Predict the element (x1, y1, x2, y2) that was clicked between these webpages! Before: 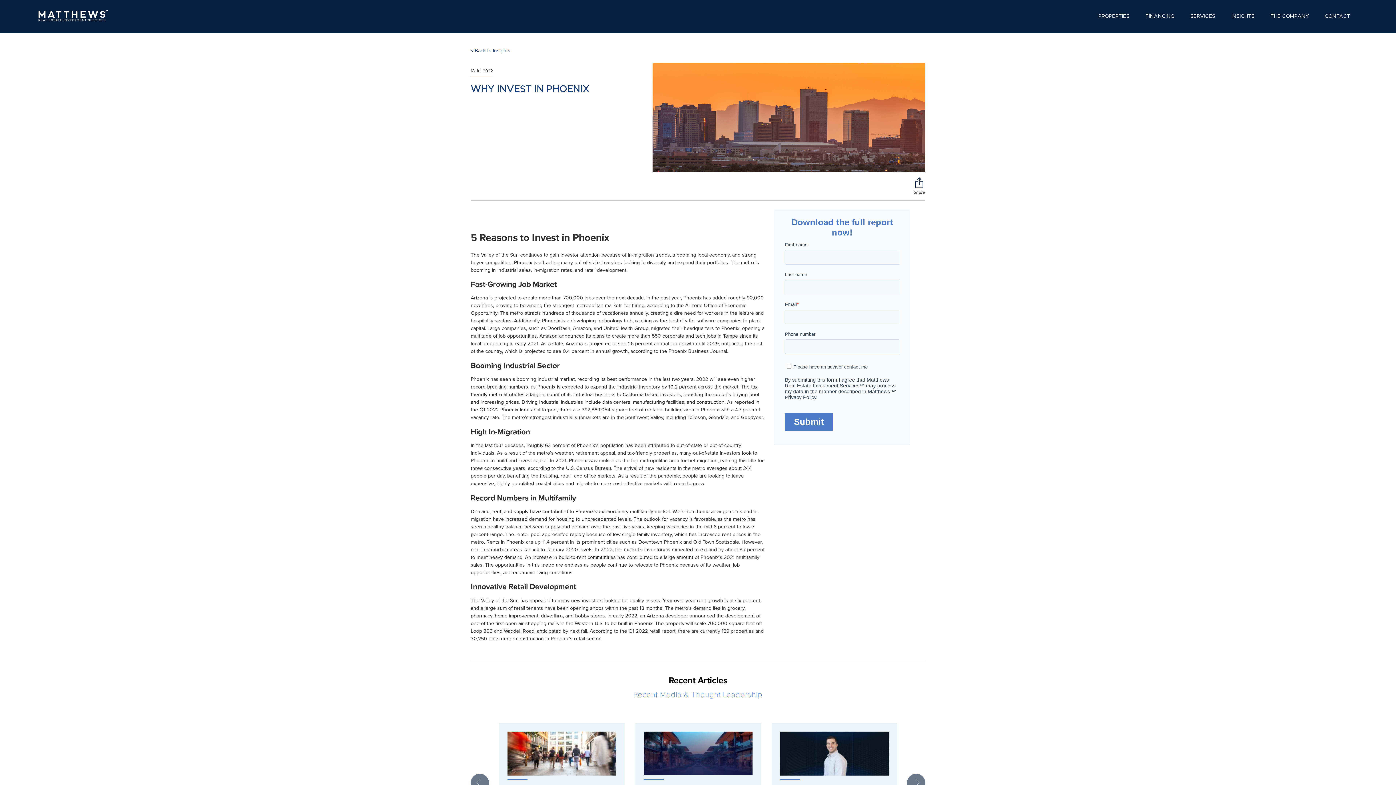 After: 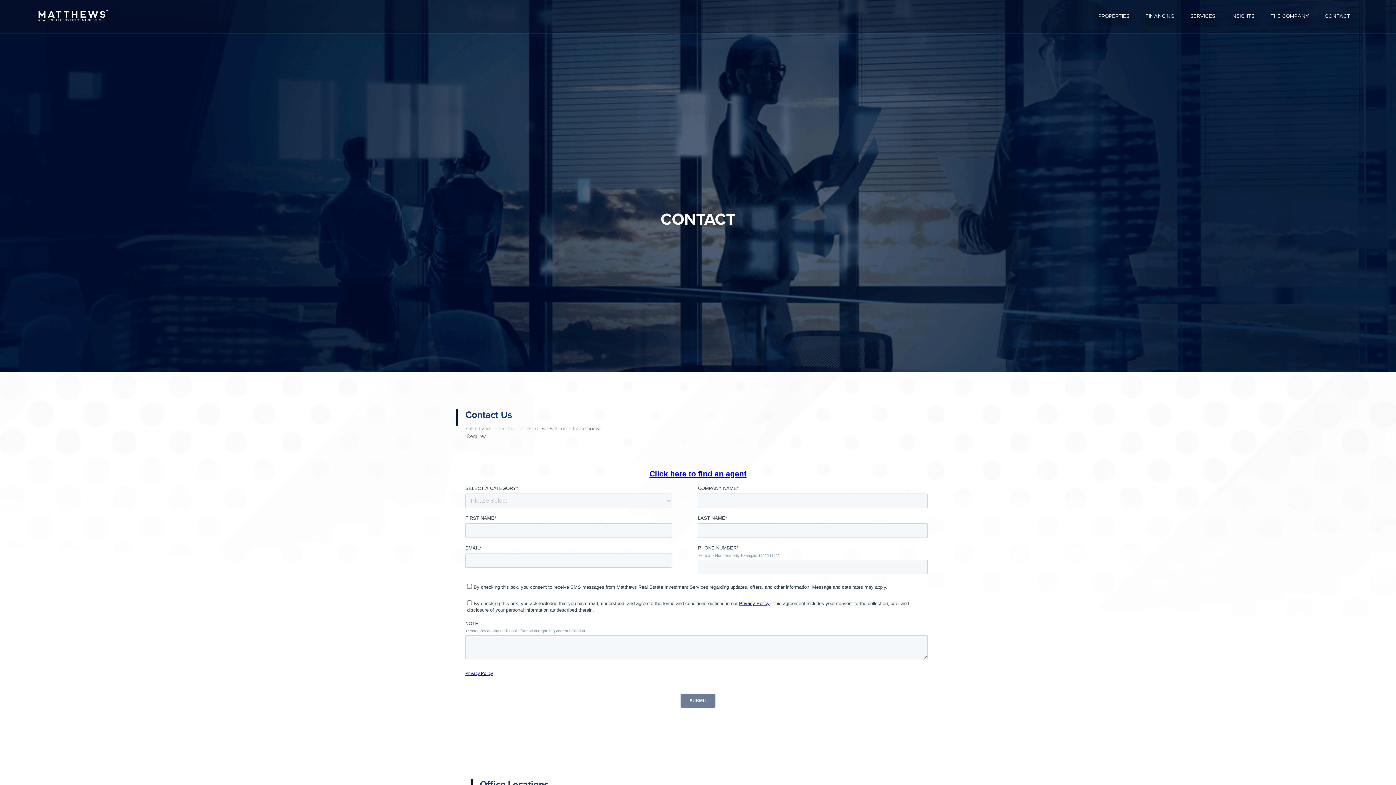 Action: bbox: (1325, 13, 1350, 18) label: CONTACT